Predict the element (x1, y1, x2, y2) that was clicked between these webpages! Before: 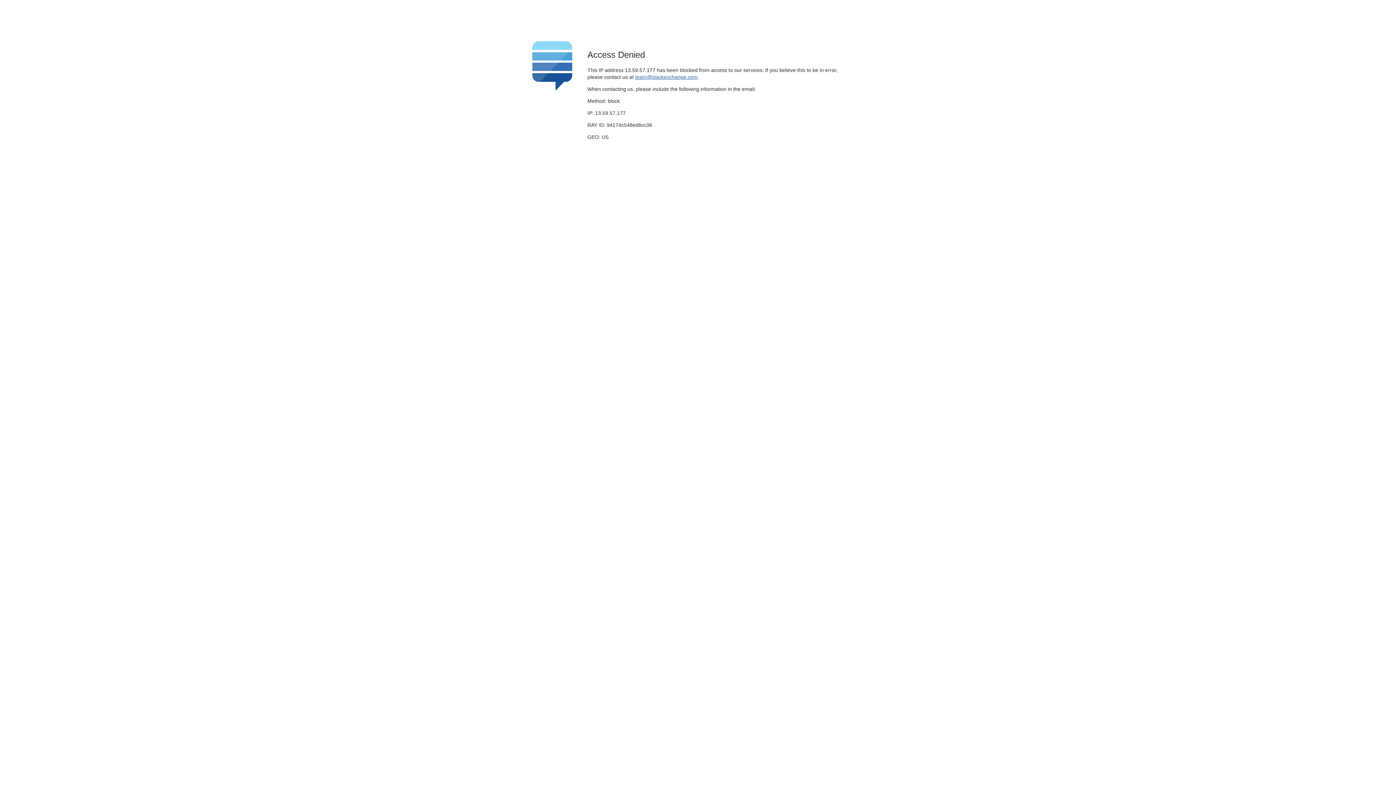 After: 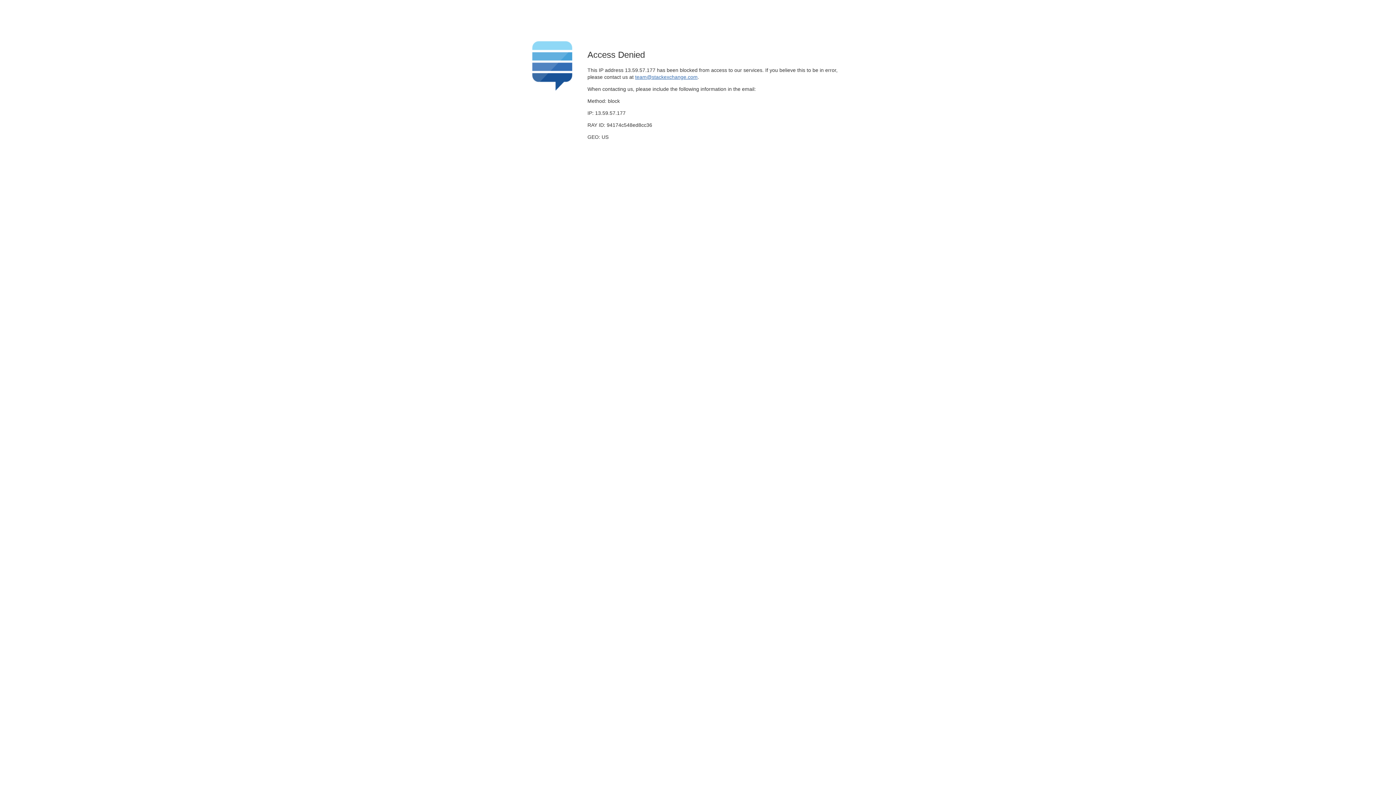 Action: bbox: (635, 74, 697, 79) label: team@stackexchange.com